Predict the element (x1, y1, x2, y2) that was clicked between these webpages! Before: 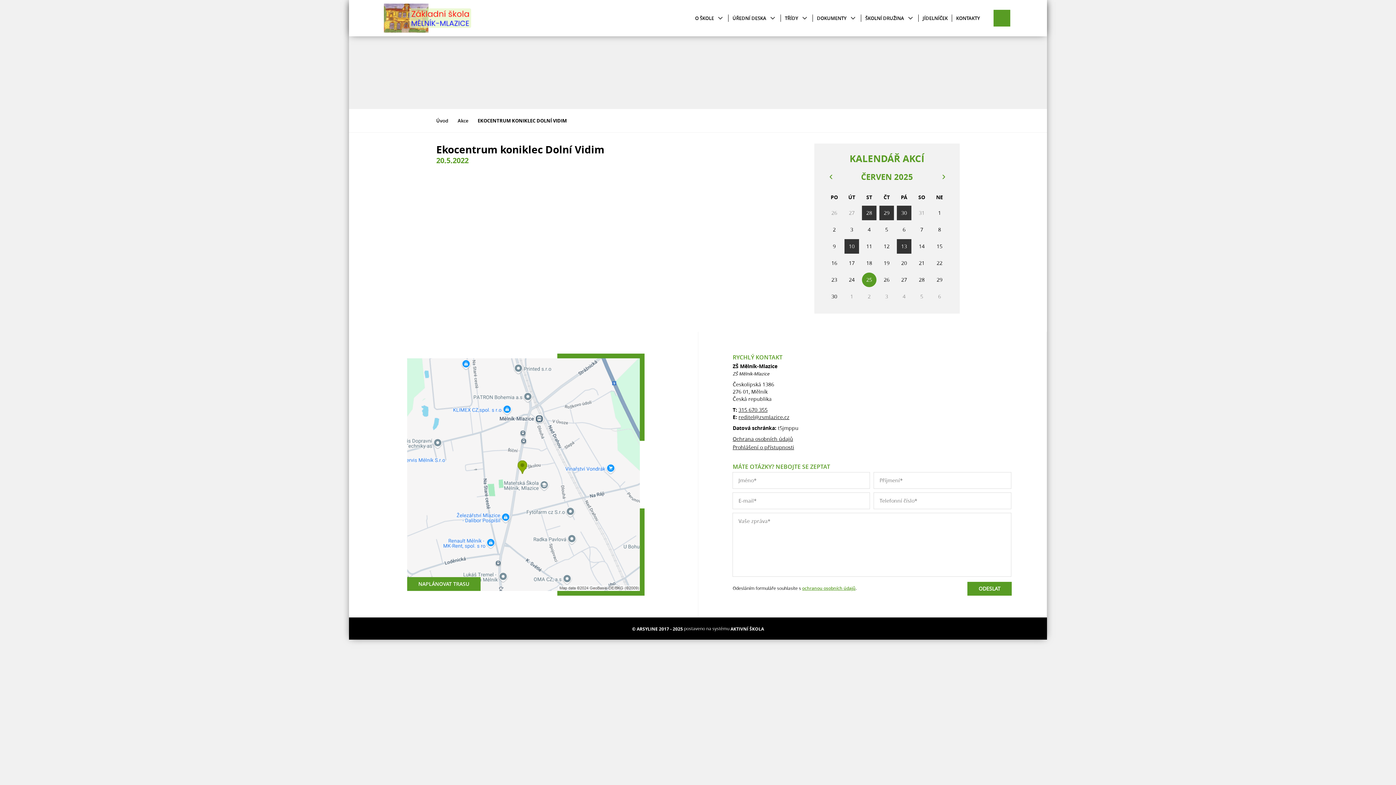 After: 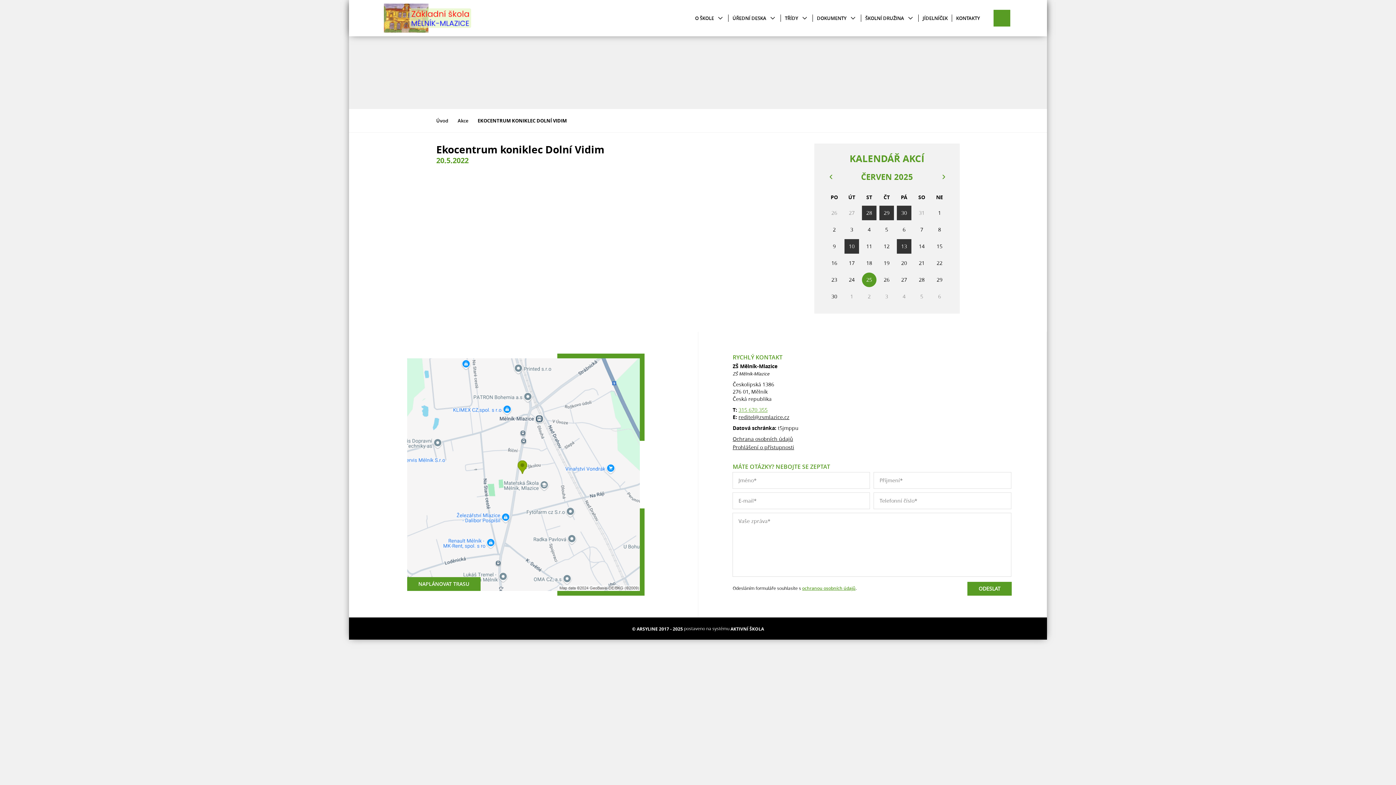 Action: label: 315 670 355 bbox: (738, 406, 767, 413)